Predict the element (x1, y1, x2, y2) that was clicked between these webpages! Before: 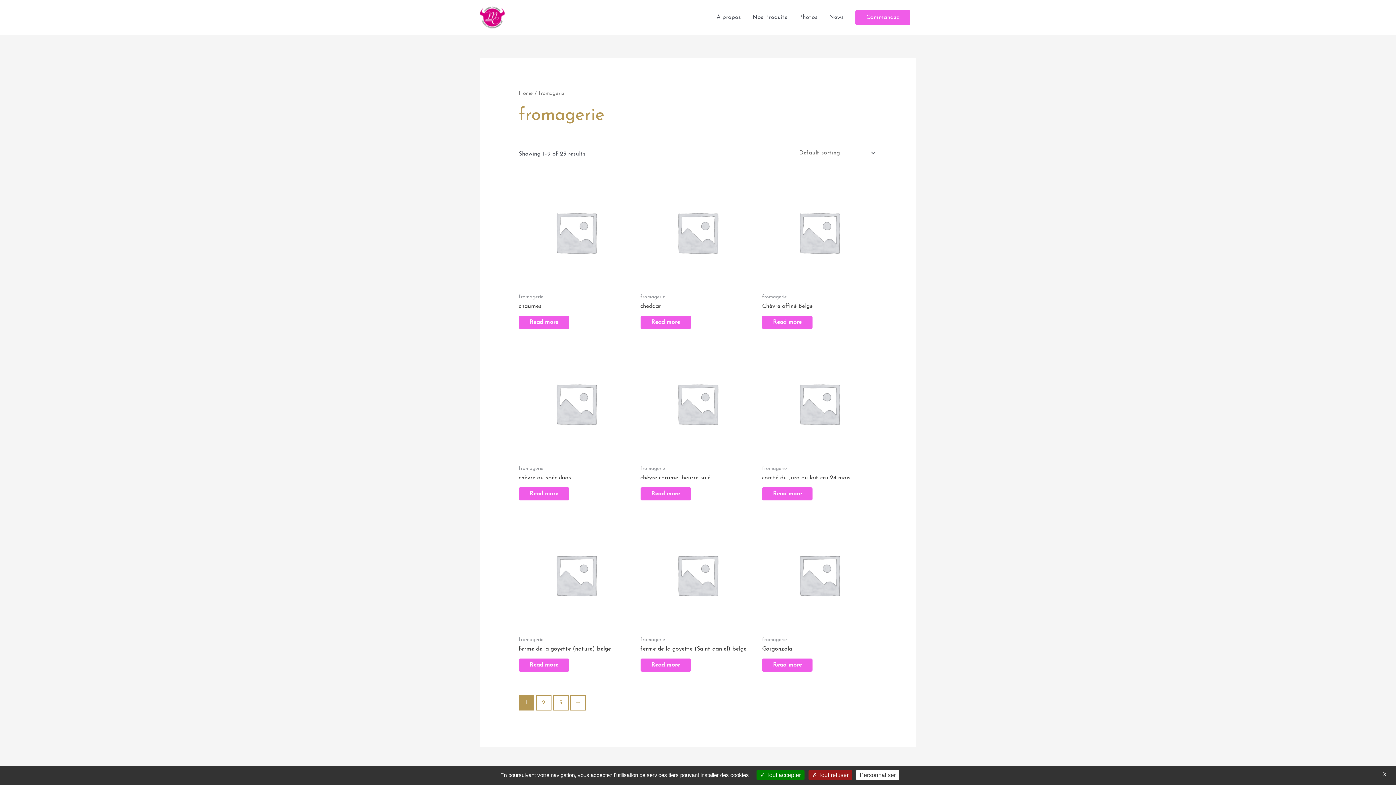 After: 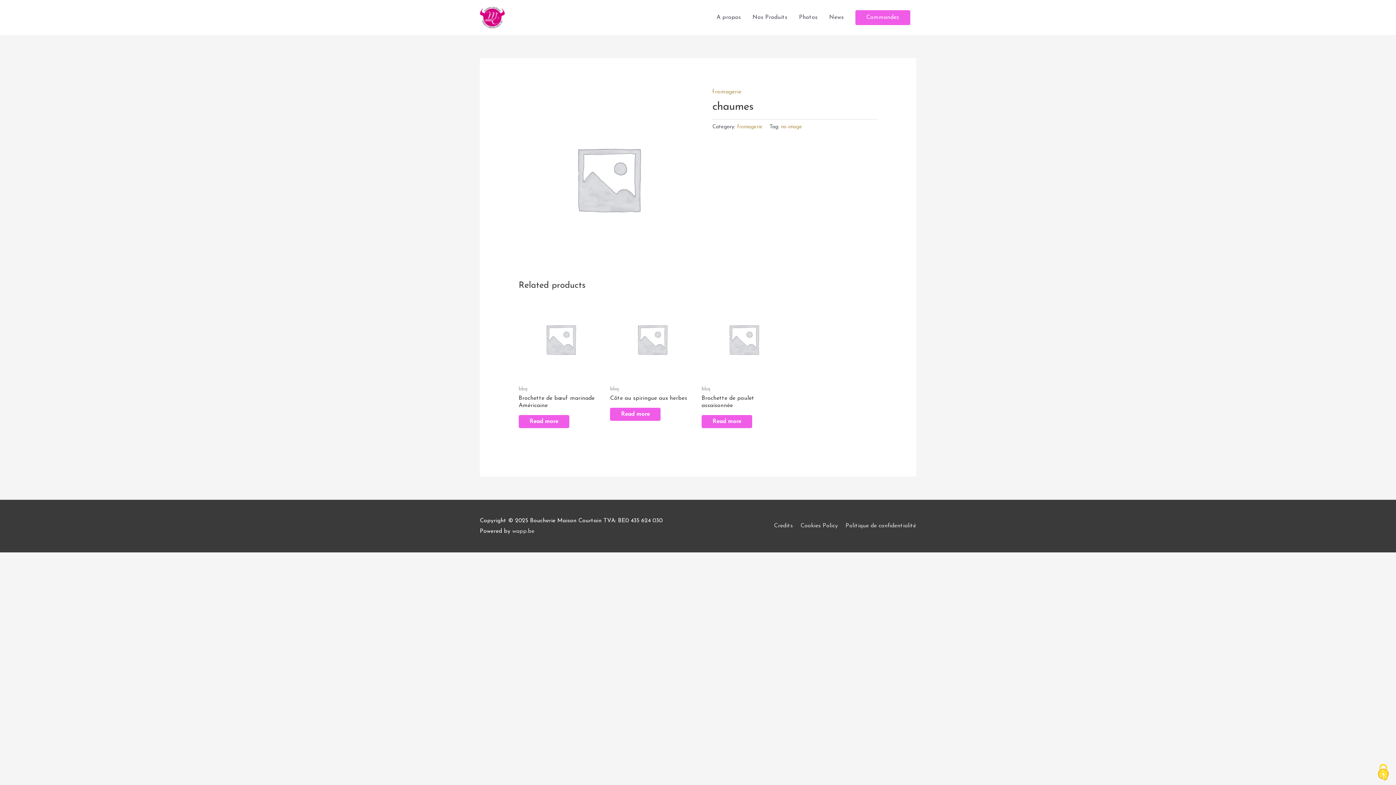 Action: bbox: (518, 316, 569, 329) label: Read more about “chaumes”